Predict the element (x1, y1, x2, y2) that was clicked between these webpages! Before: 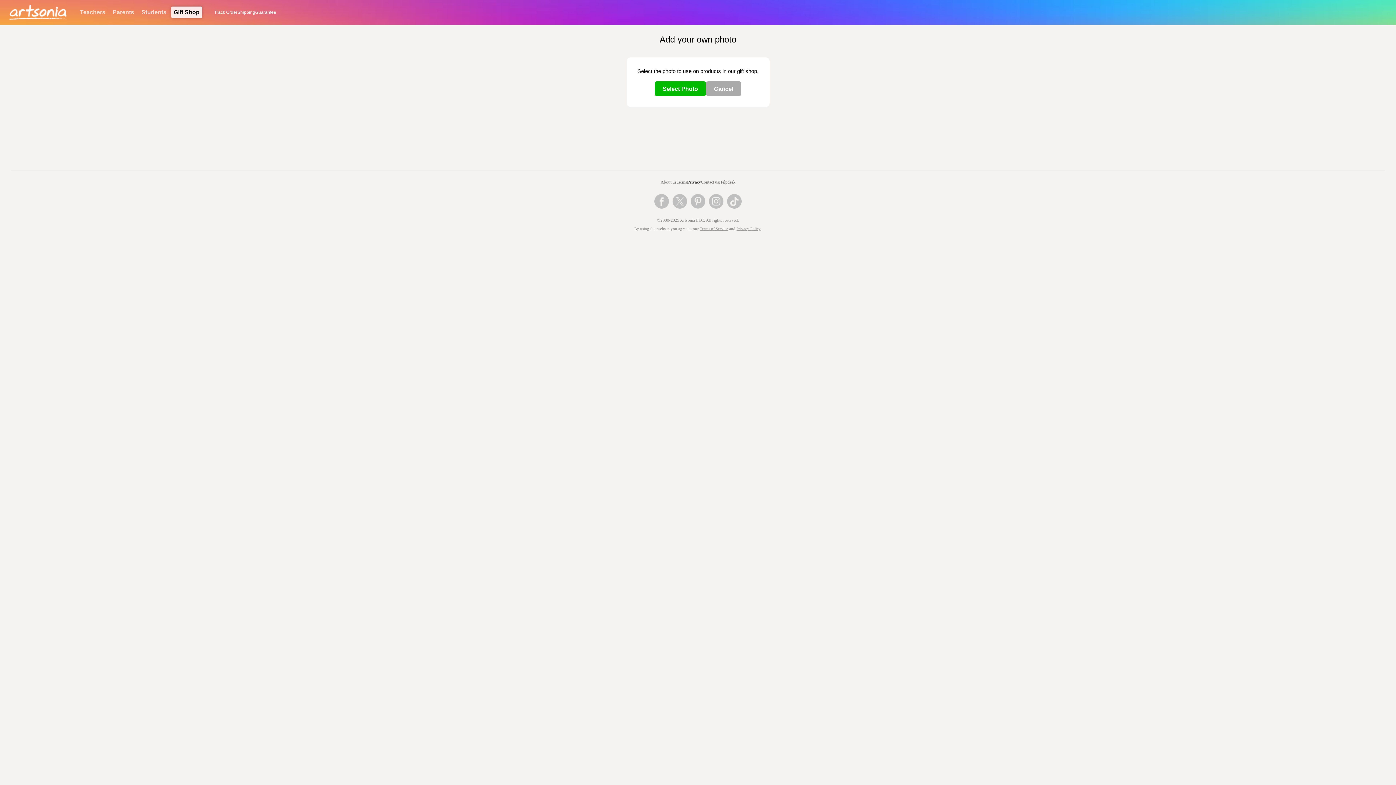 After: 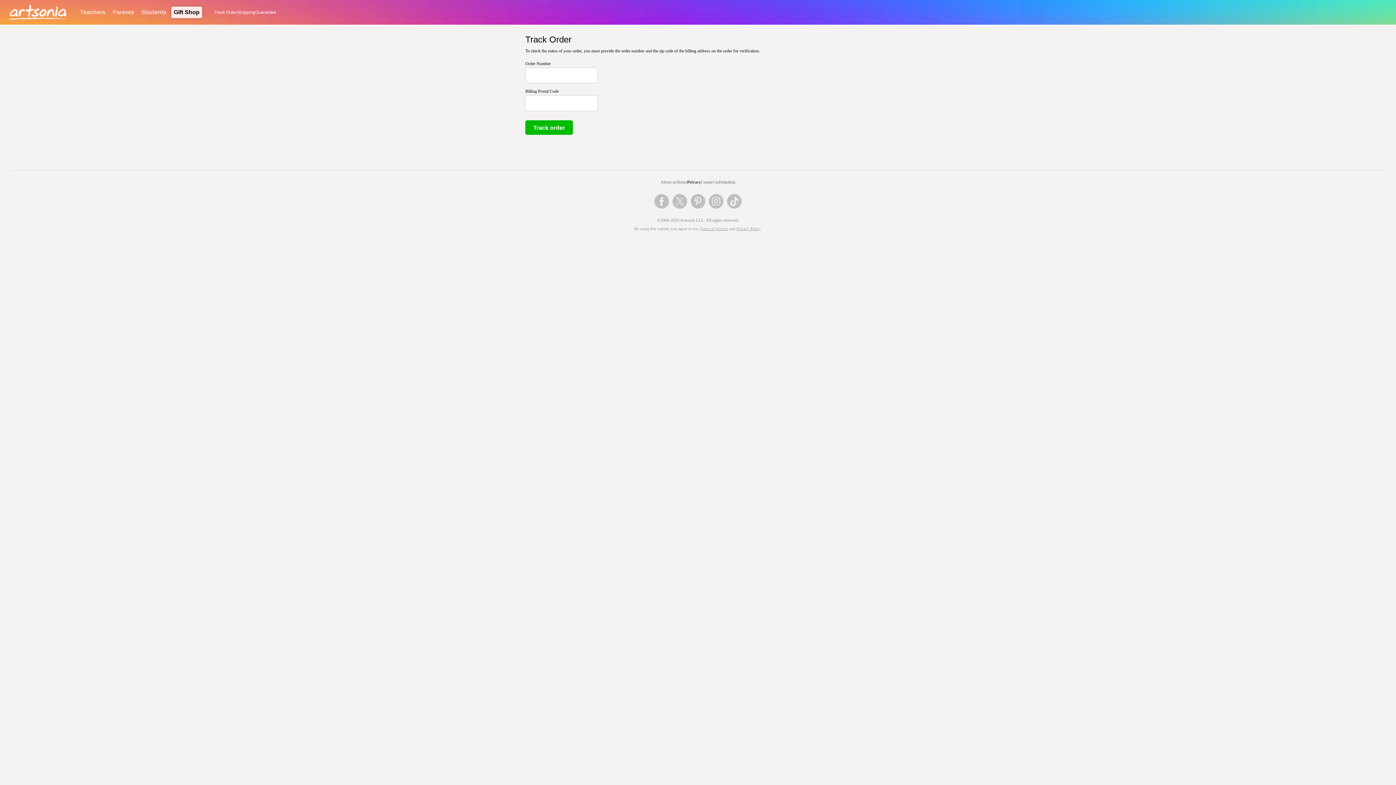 Action: bbox: (214, 9, 237, 14) label: Track Order